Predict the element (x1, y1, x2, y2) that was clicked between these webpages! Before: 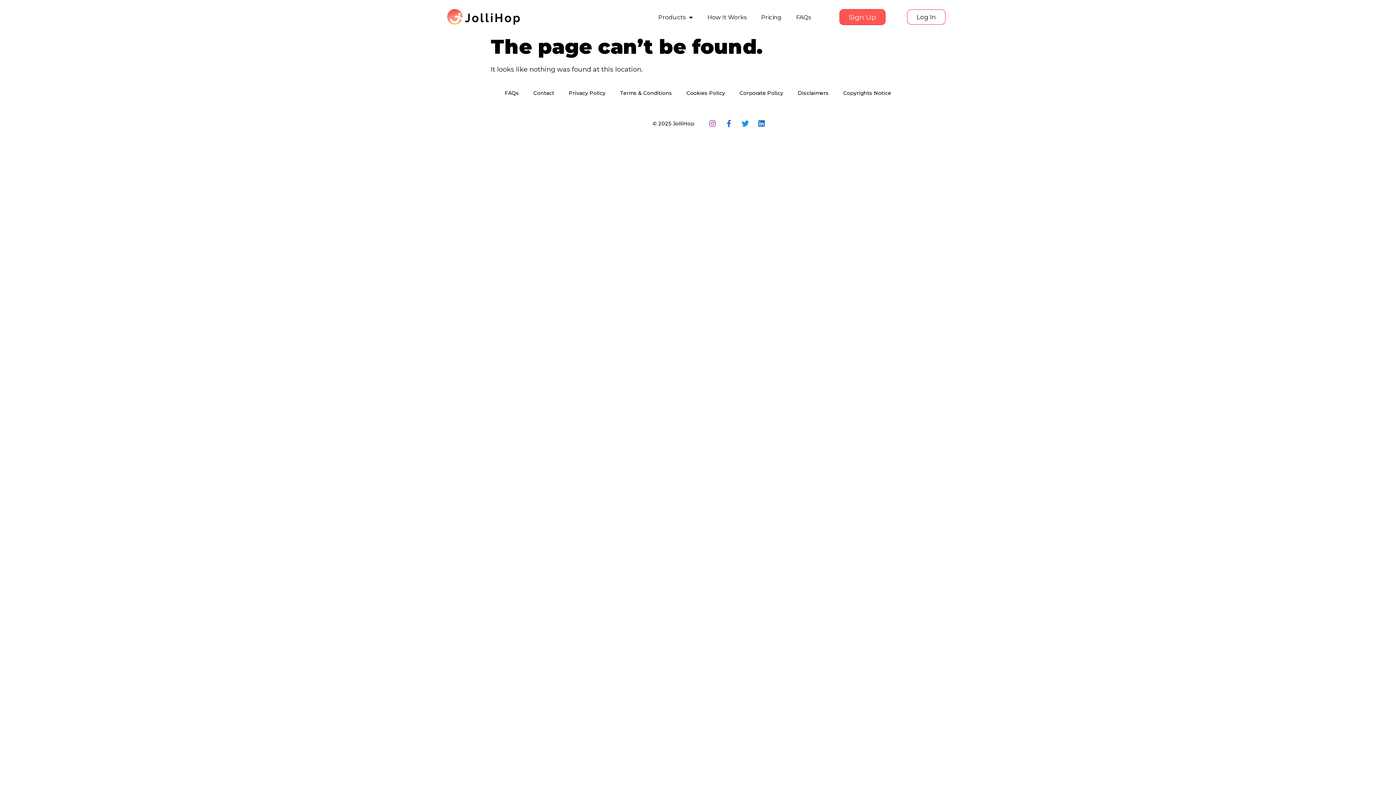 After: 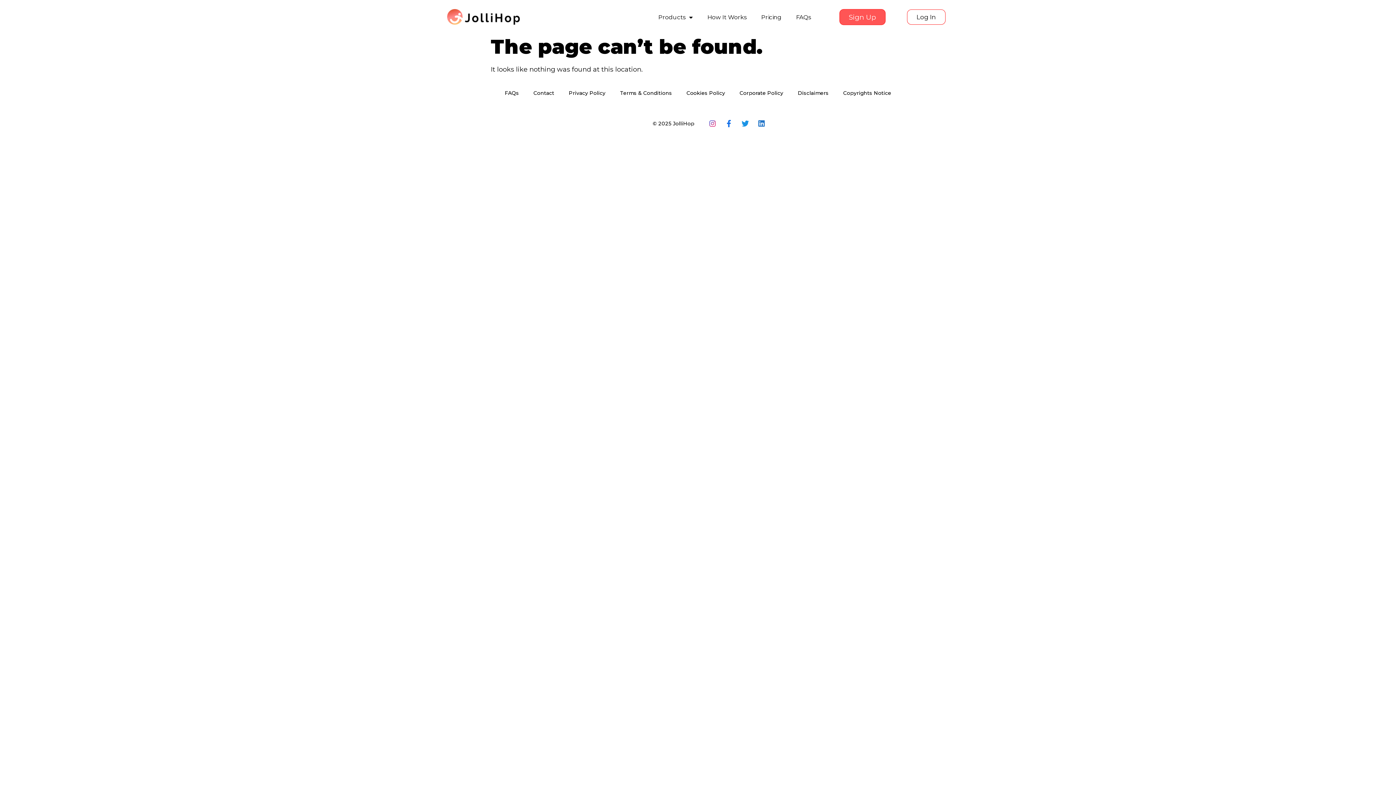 Action: label: Linkedin bbox: (754, 116, 769, 131)